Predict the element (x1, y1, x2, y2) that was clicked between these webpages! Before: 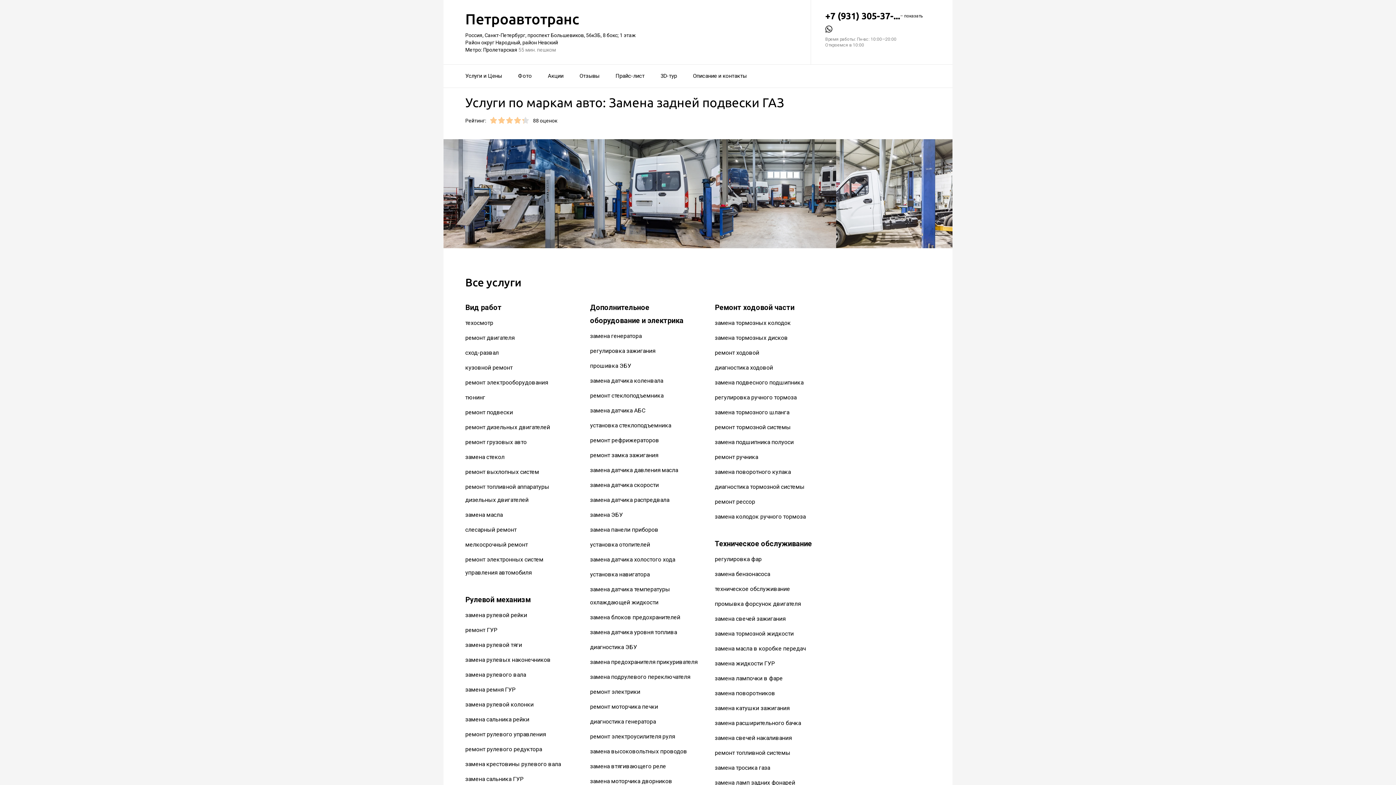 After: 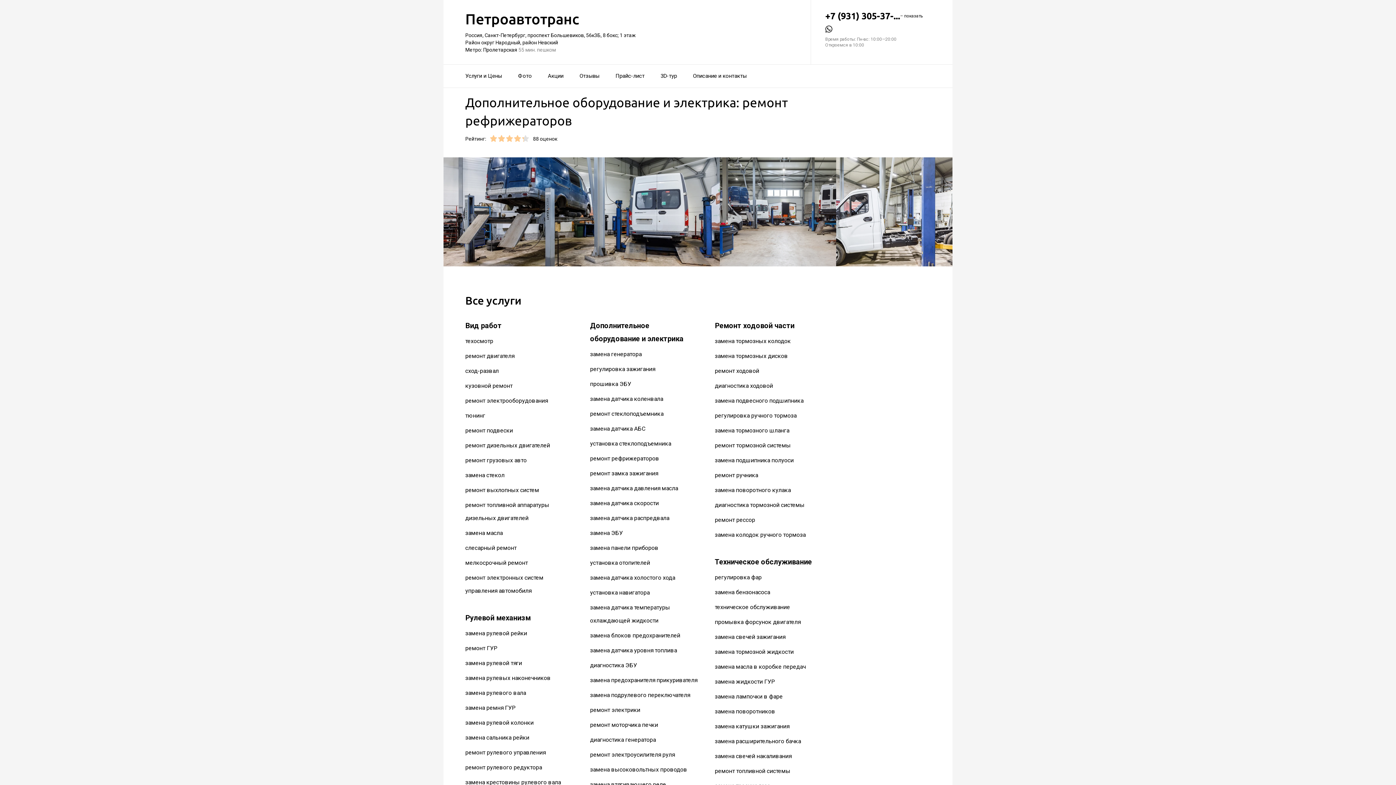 Action: bbox: (590, 437, 659, 444) label: ремонт рефрижераторов